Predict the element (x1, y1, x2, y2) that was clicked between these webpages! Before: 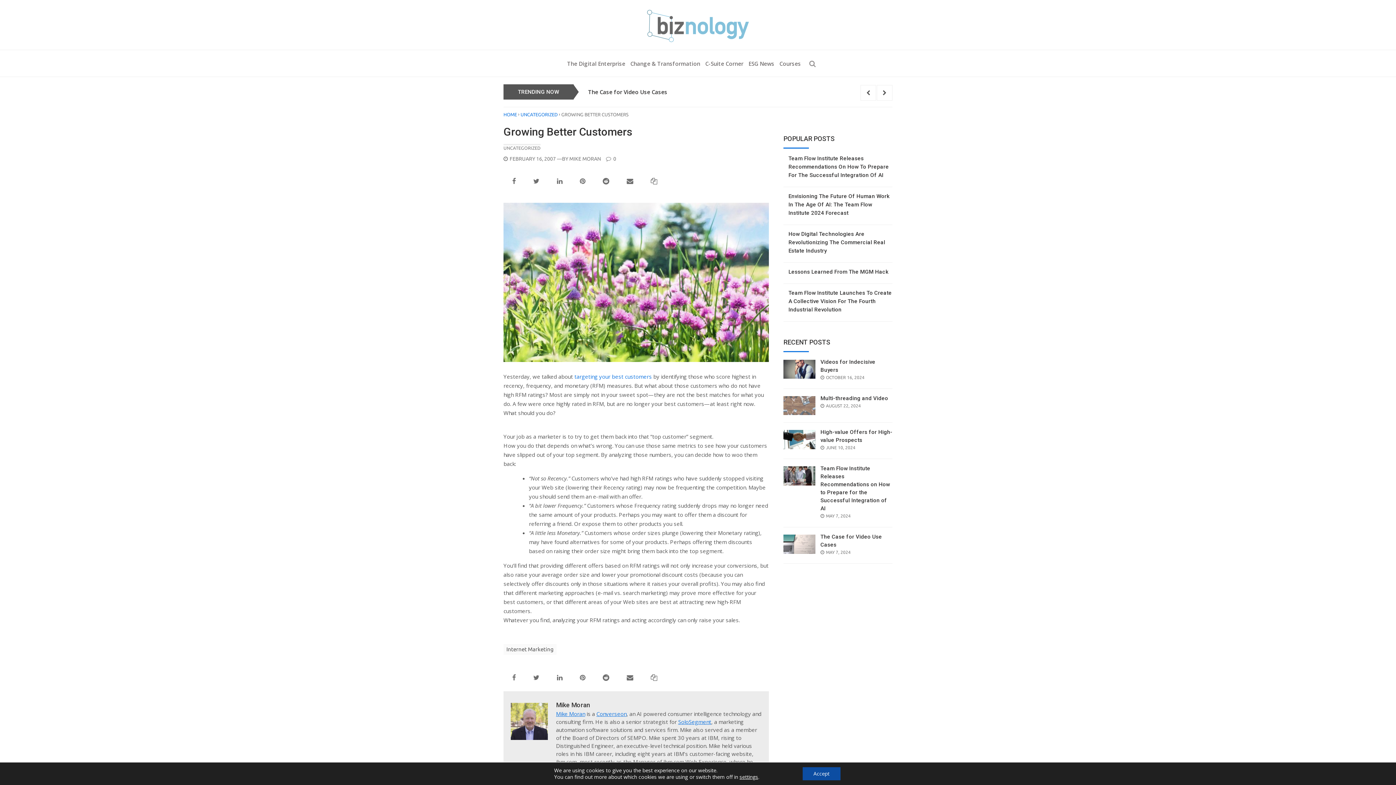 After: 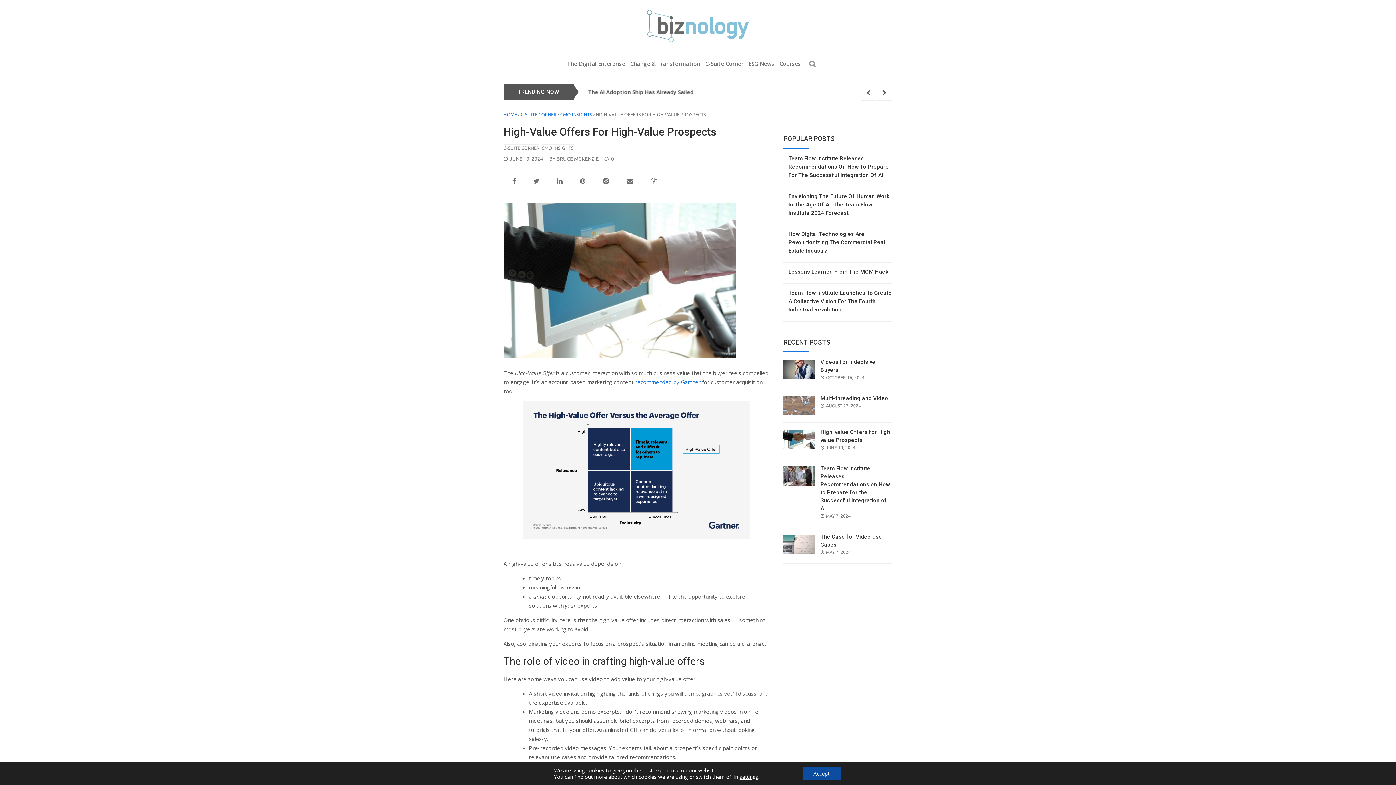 Action: label: High-value Offers for High-value Prospects
POSTED ON
JUNE 10, 2024 bbox: (783, 430, 892, 451)